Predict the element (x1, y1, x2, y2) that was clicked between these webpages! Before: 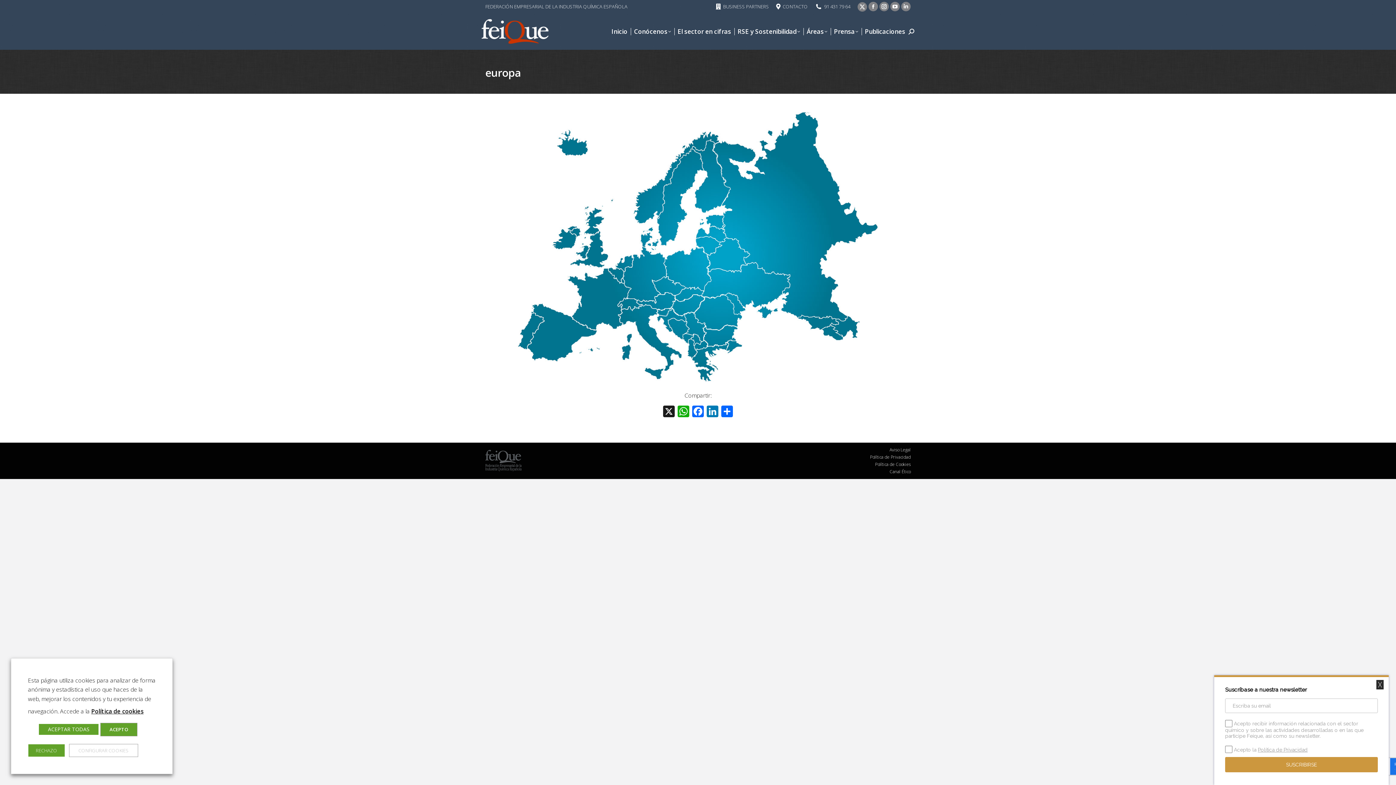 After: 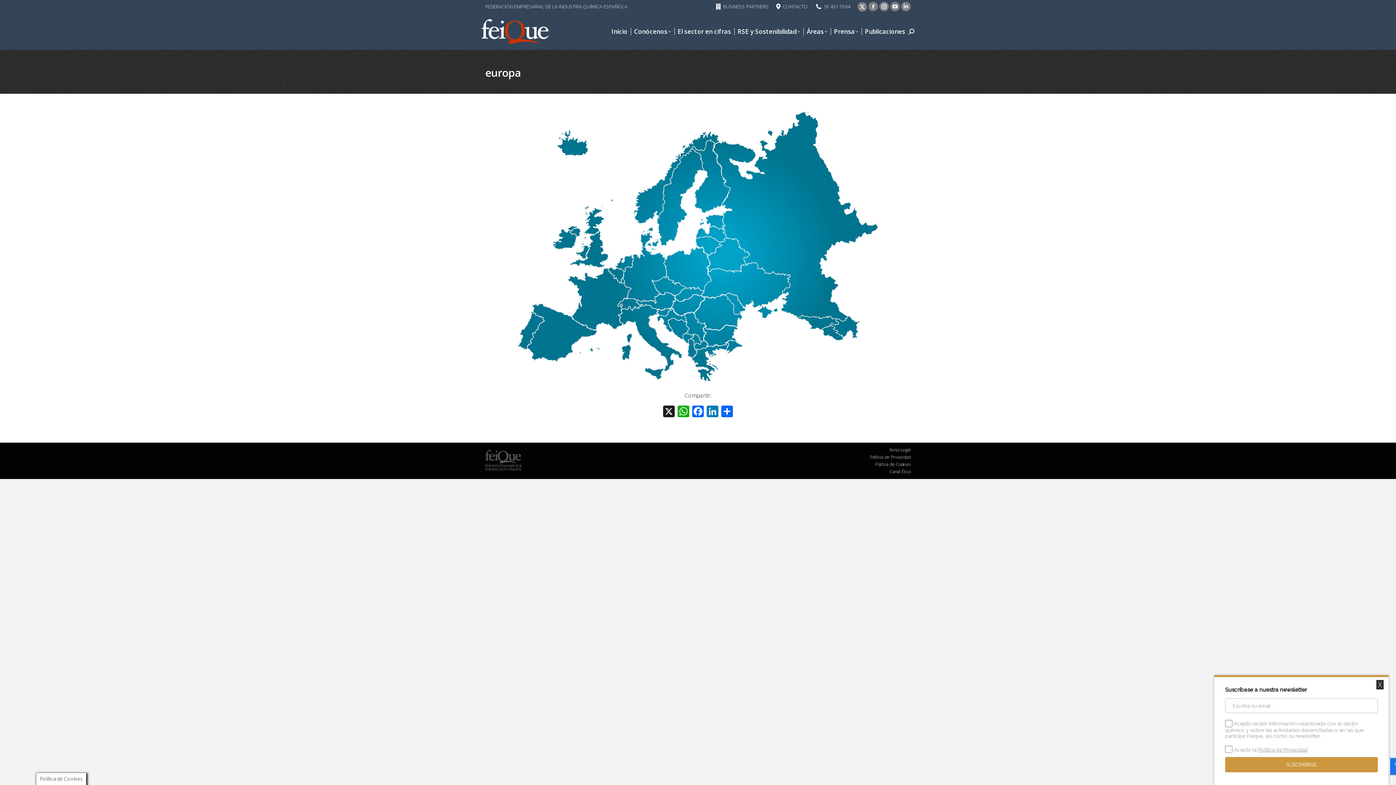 Action: label: ACEPTAR TODAS bbox: (38, 724, 98, 735)